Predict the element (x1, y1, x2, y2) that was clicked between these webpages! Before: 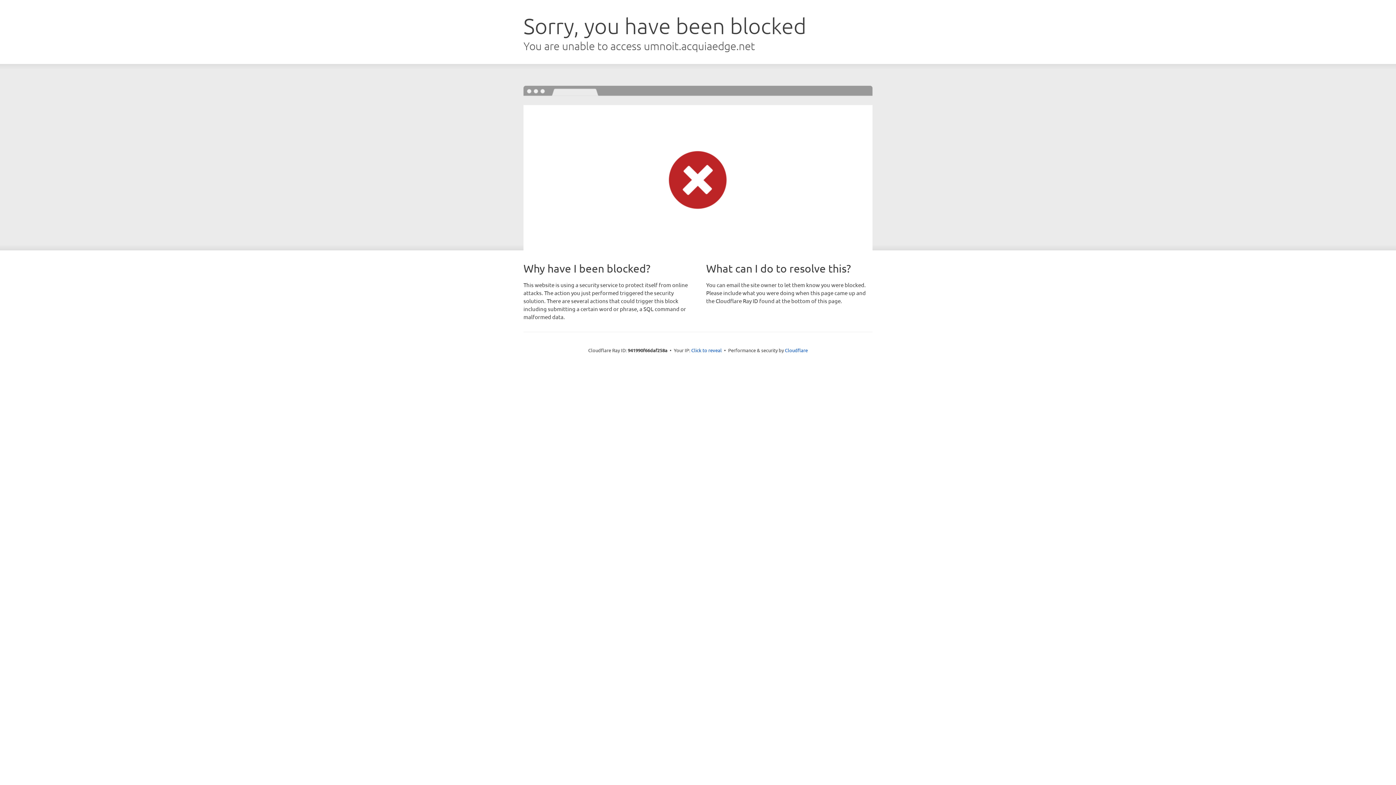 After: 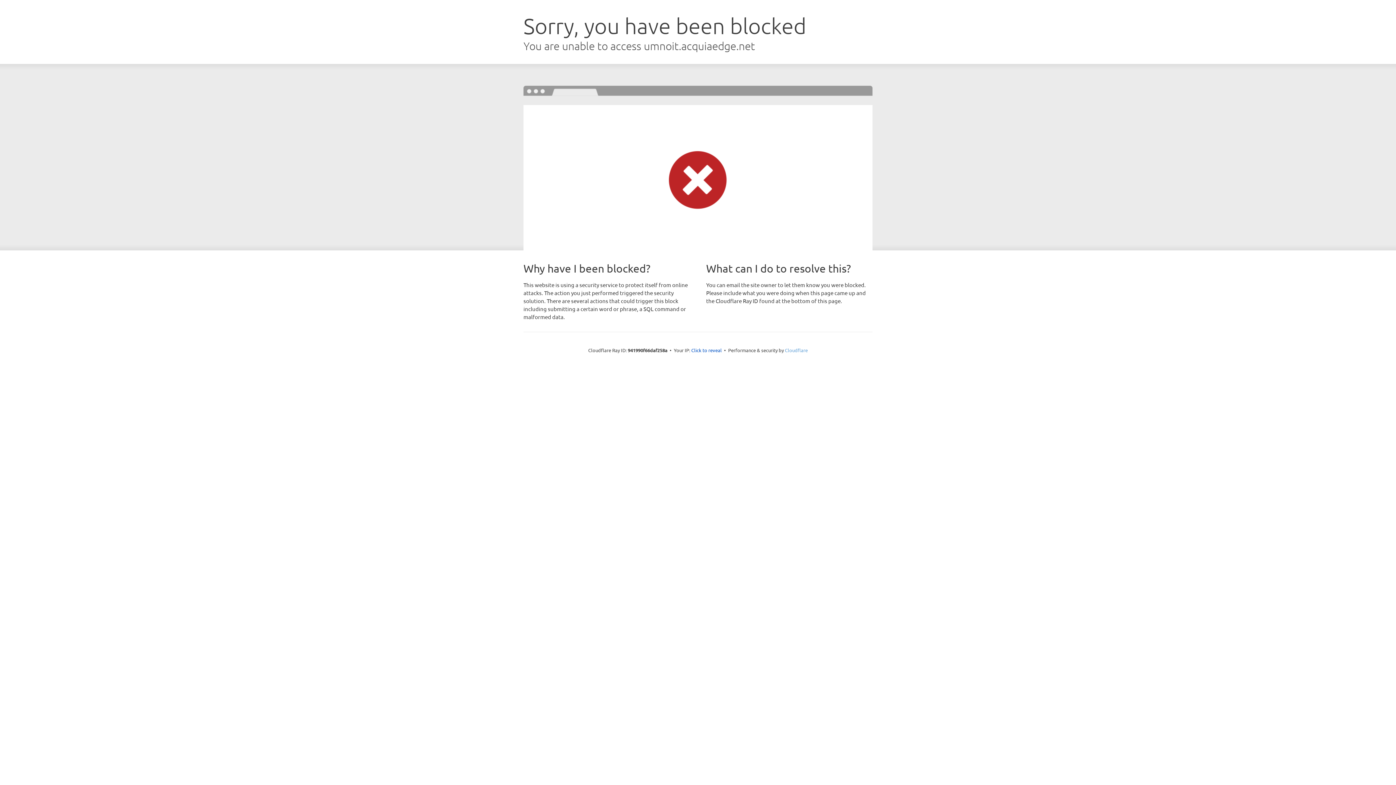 Action: bbox: (785, 347, 808, 353) label: Cloudflare